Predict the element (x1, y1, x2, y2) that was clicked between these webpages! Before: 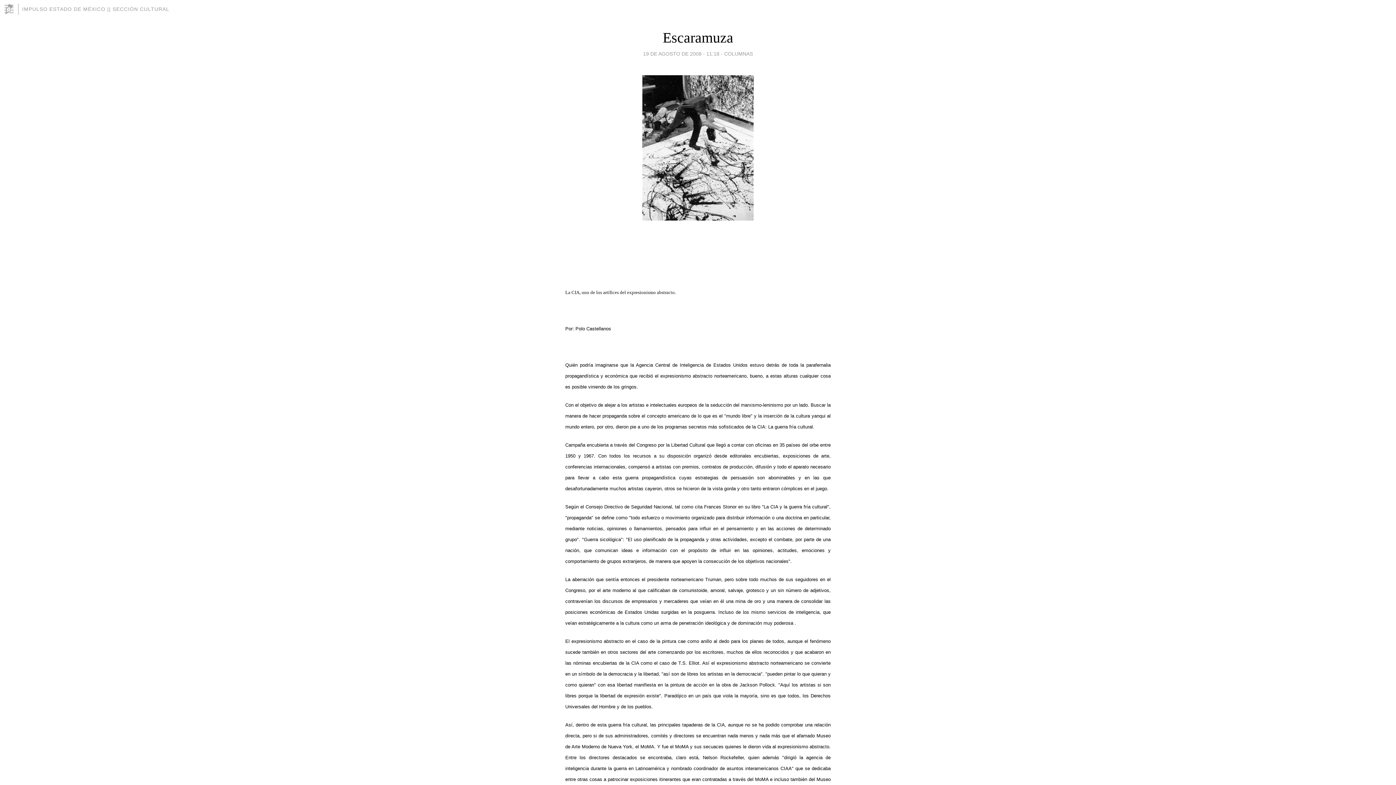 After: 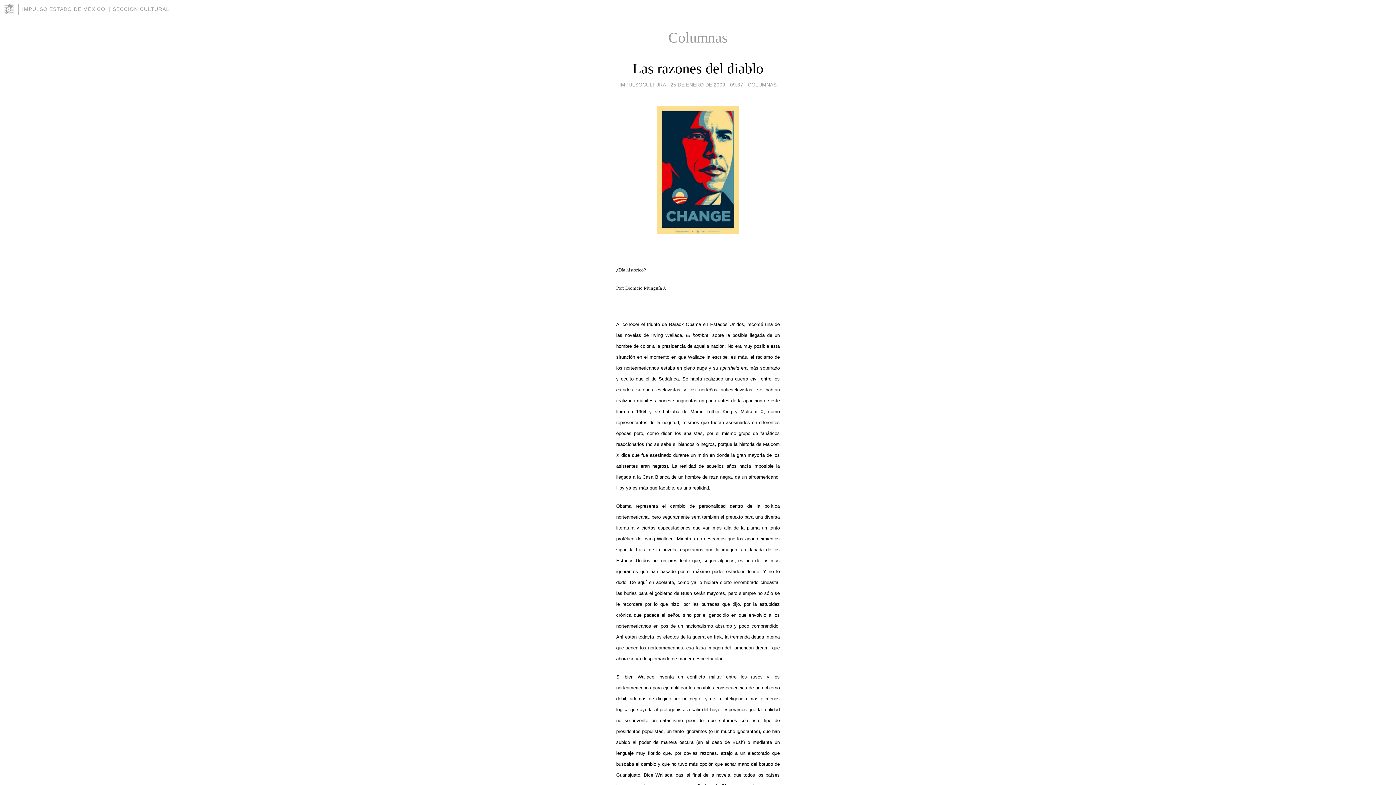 Action: bbox: (724, 49, 753, 58) label: COLUMNAS